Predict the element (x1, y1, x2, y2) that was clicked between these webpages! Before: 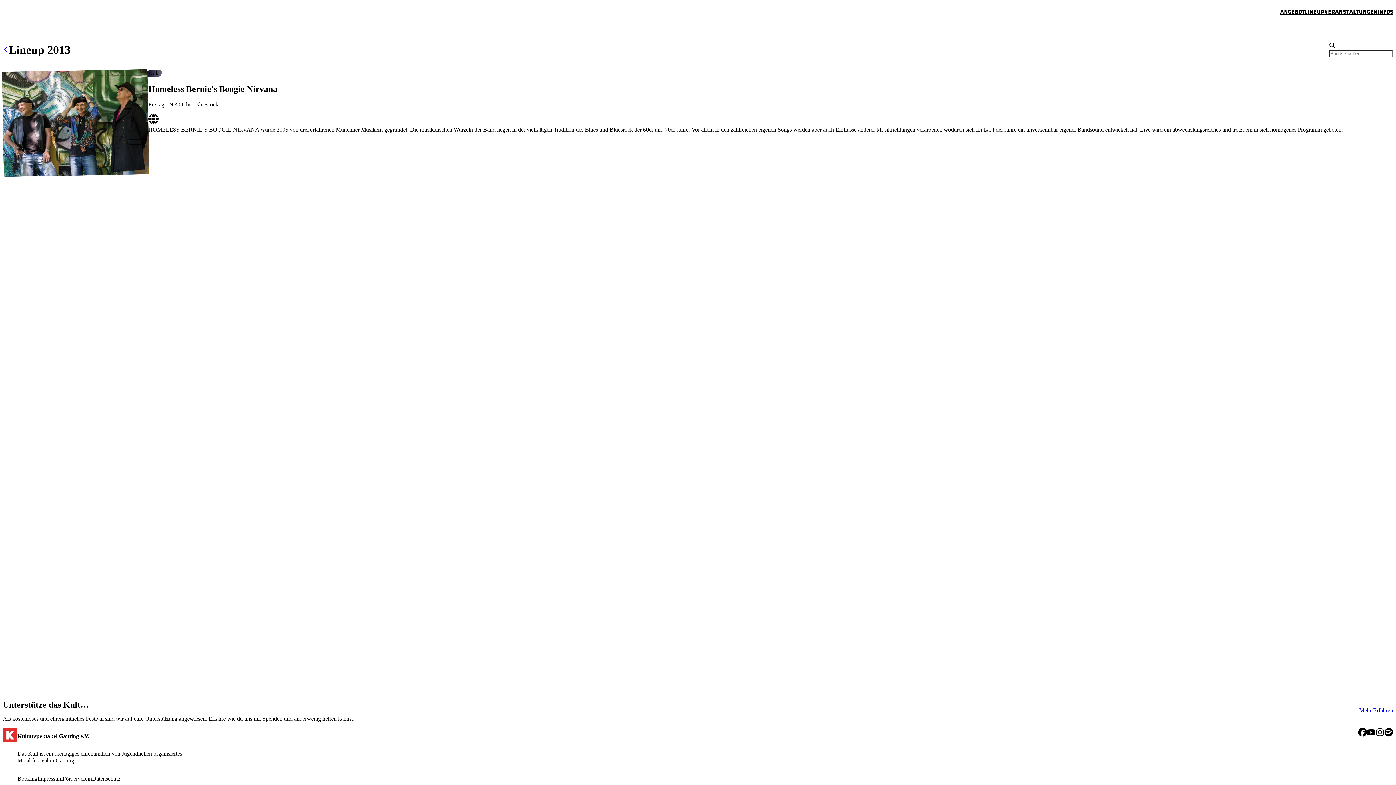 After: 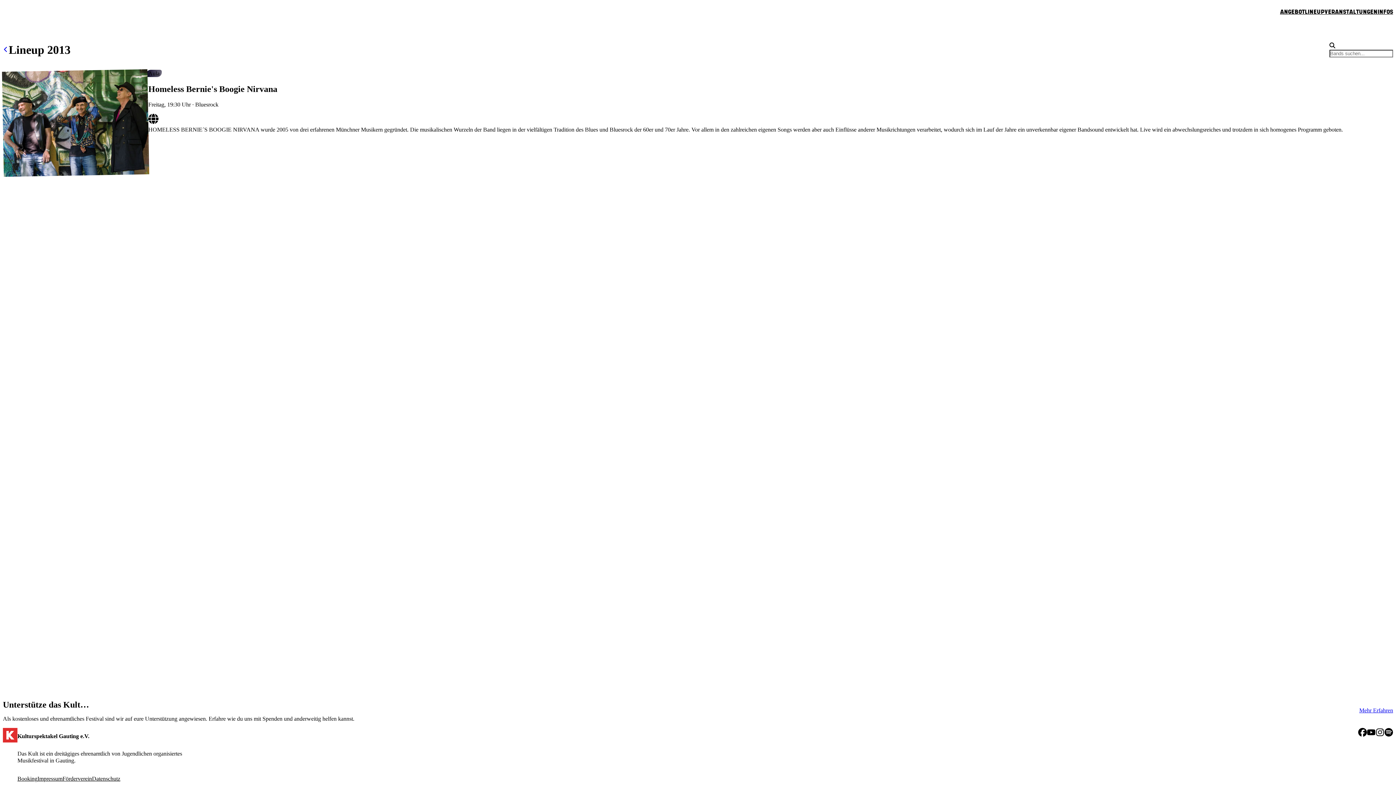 Action: bbox: (1367, 728, 1376, 739)